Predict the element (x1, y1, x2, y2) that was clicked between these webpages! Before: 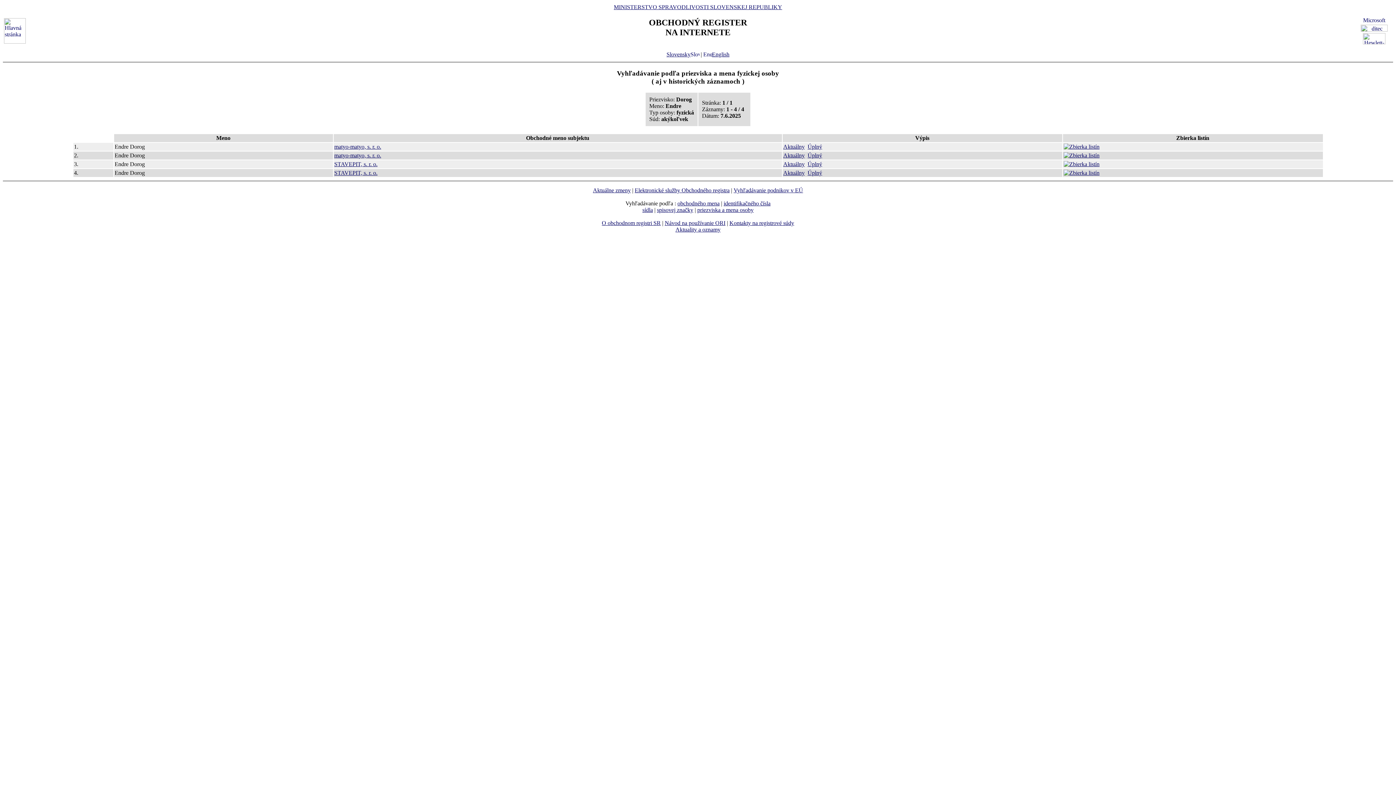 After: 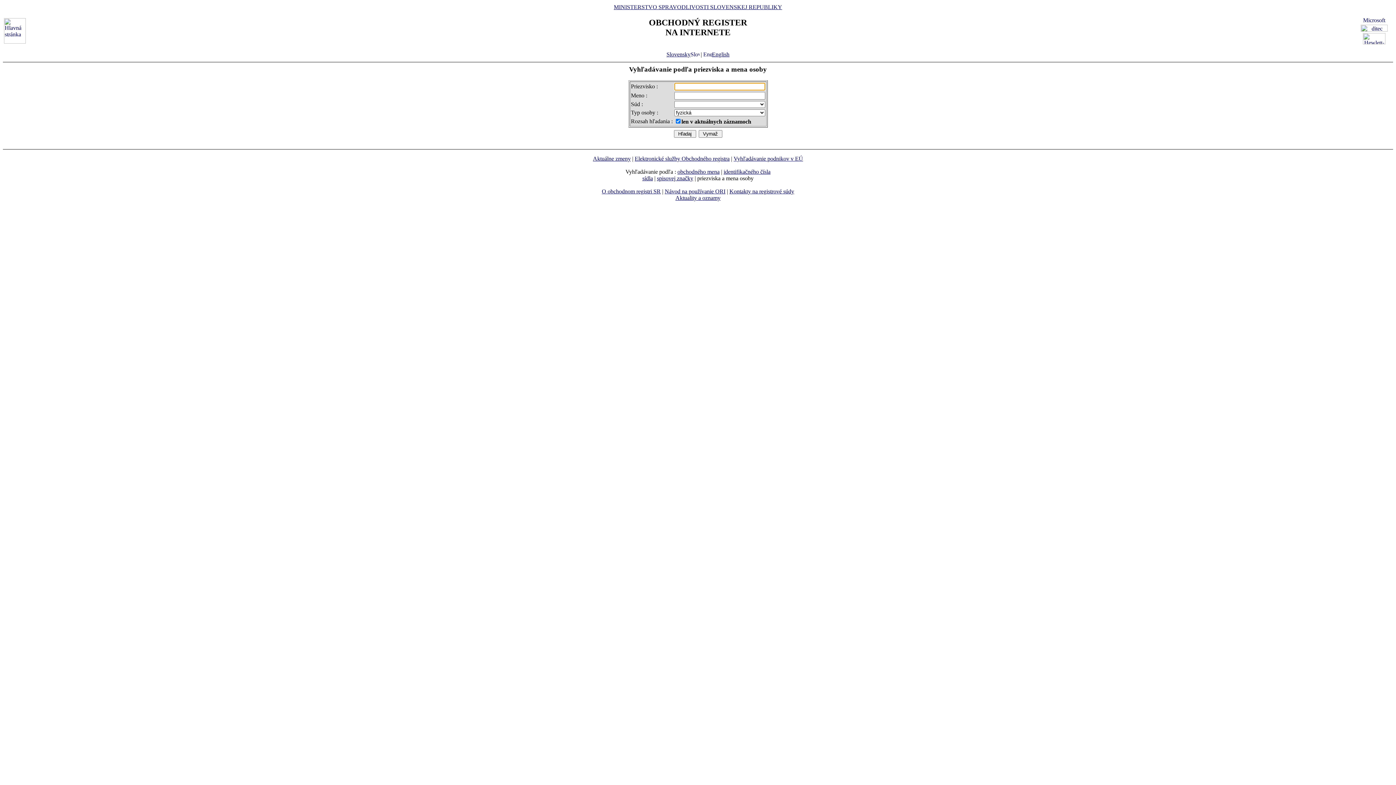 Action: label: priezviska a mena osoby bbox: (697, 207, 753, 213)